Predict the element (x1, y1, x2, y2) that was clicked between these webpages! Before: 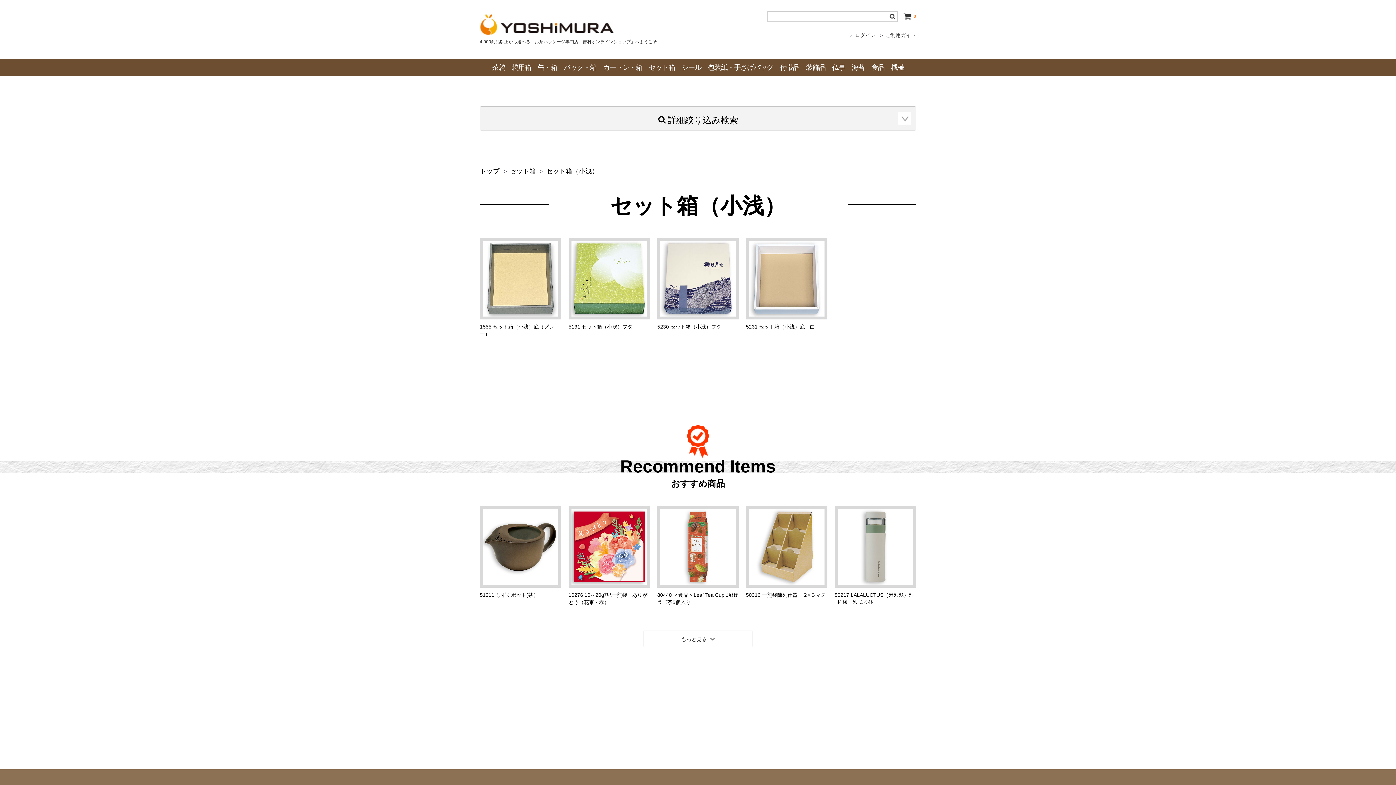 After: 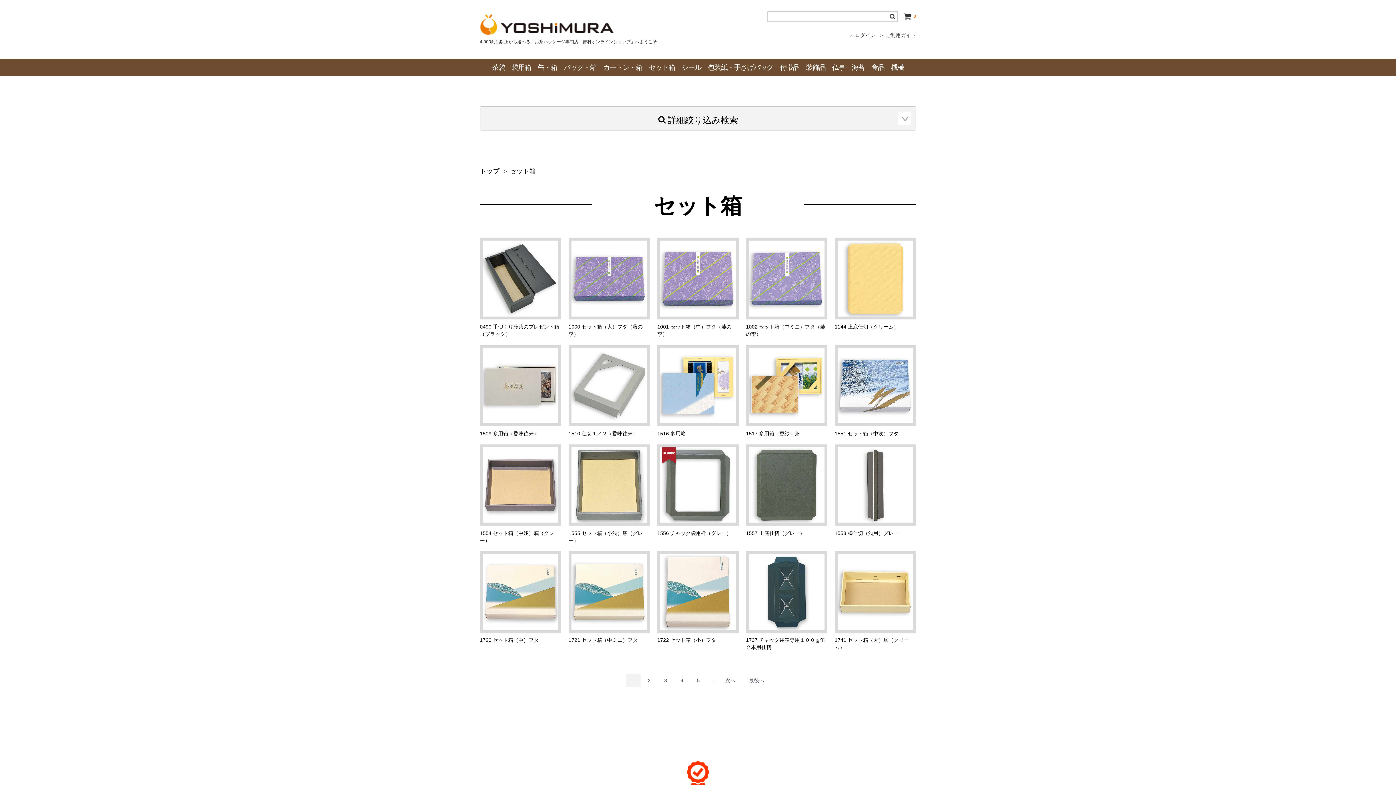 Action: bbox: (649, 58, 675, 75) label: セット箱